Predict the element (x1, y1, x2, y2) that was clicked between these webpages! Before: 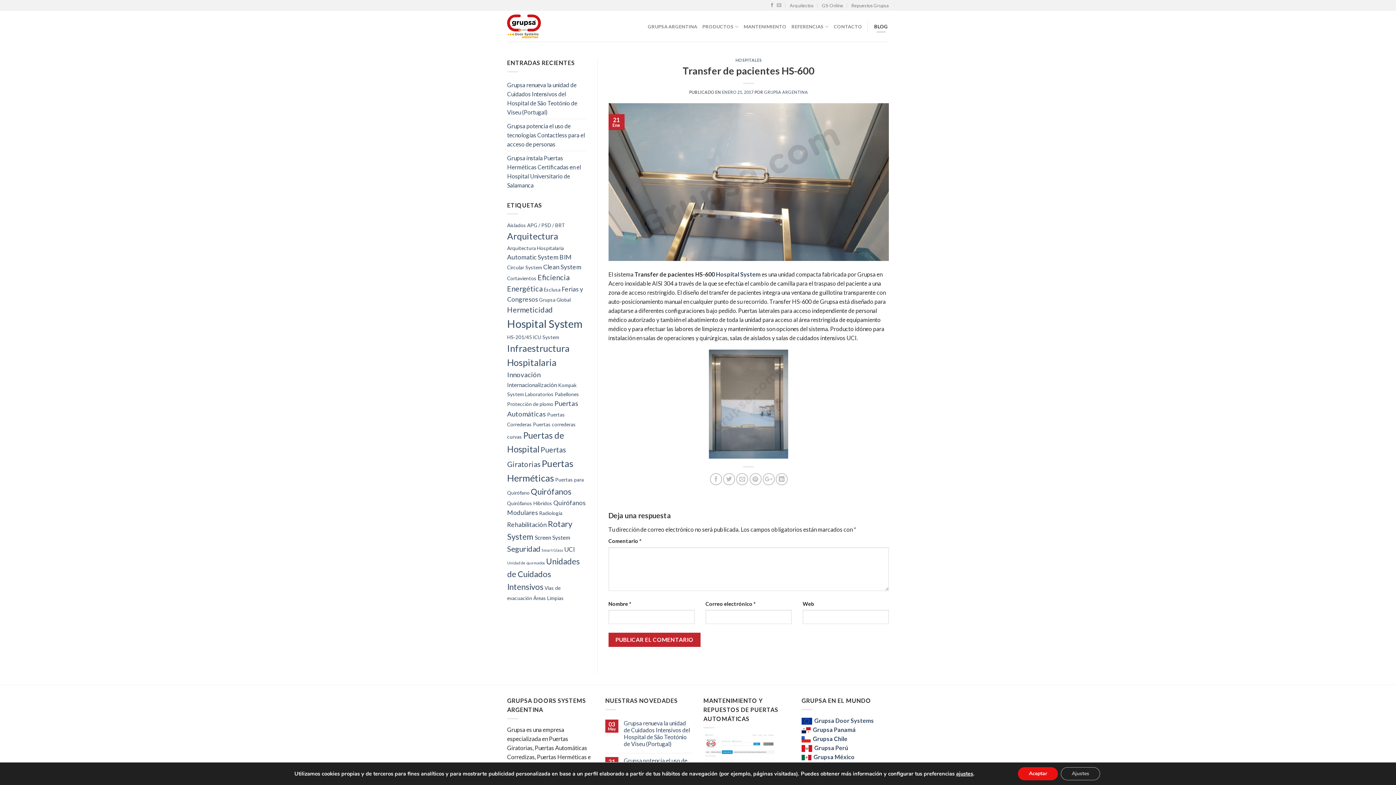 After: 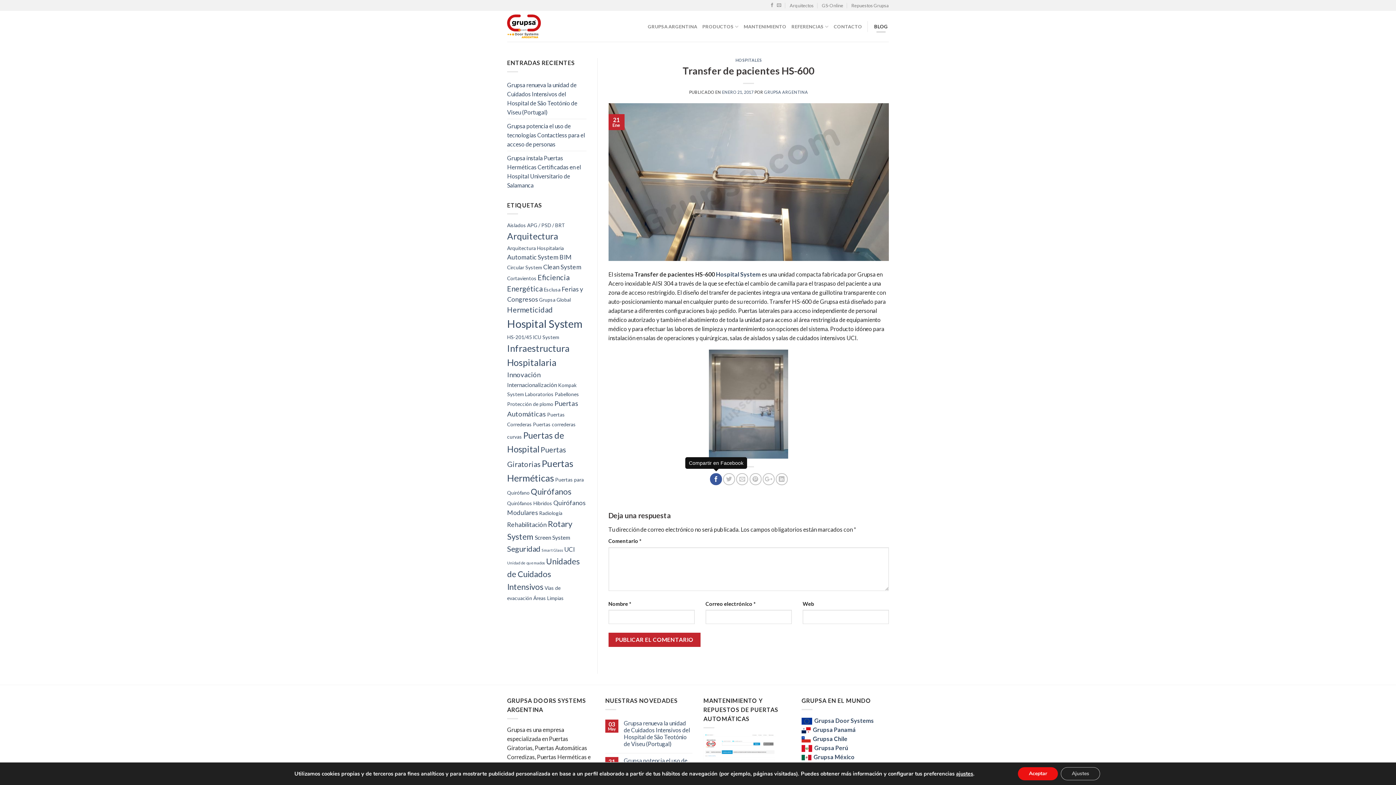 Action: bbox: (710, 473, 722, 485)